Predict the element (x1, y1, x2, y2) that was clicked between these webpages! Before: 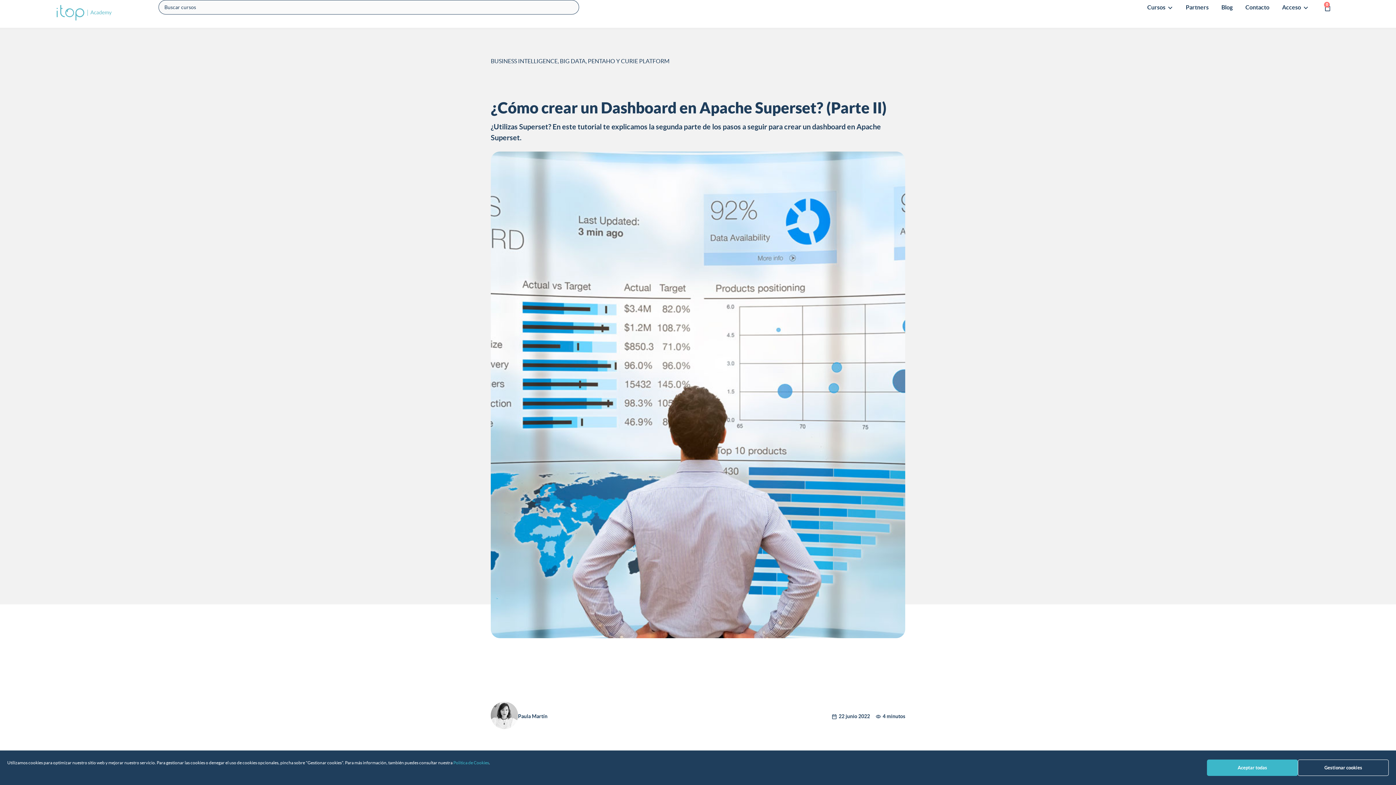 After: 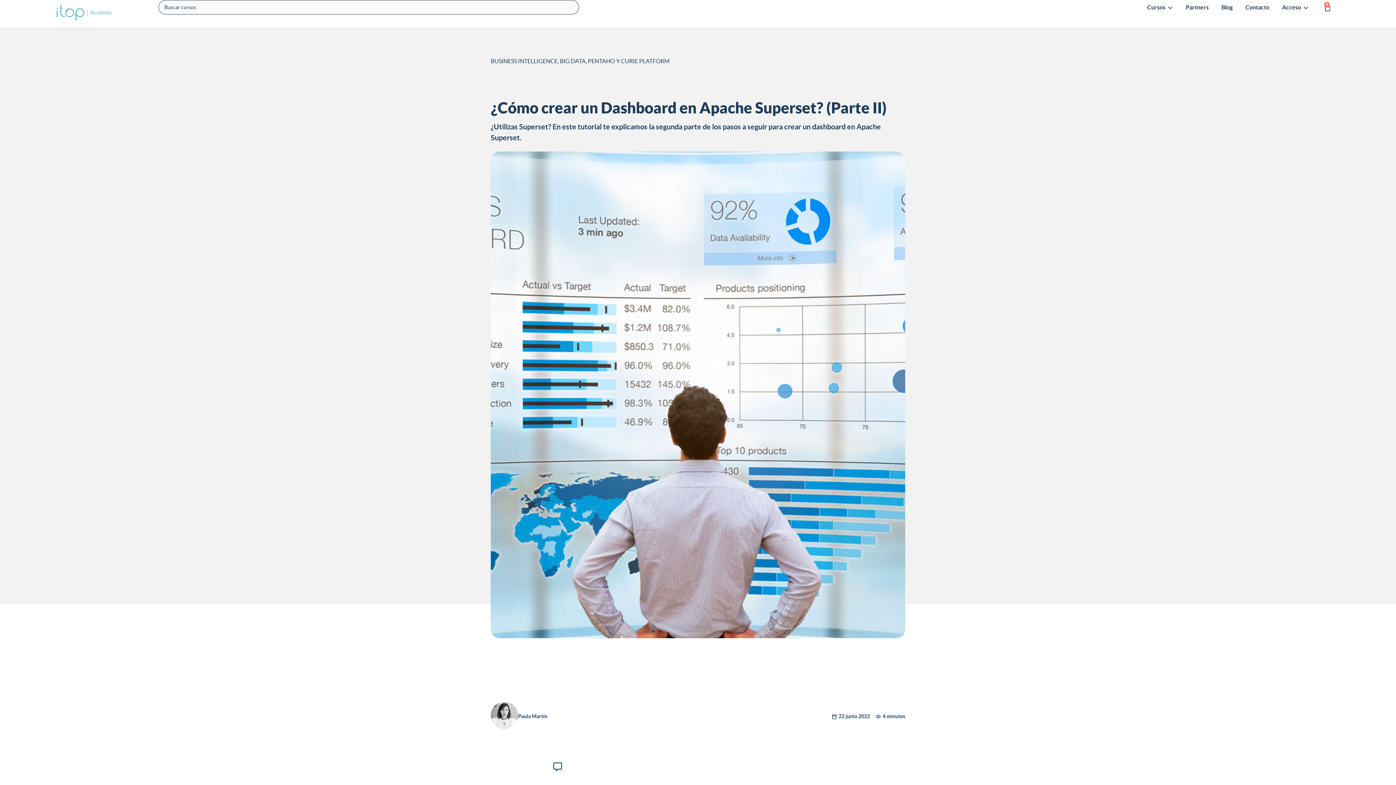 Action: bbox: (1207, 760, 1298, 776) label: Aceptar todas